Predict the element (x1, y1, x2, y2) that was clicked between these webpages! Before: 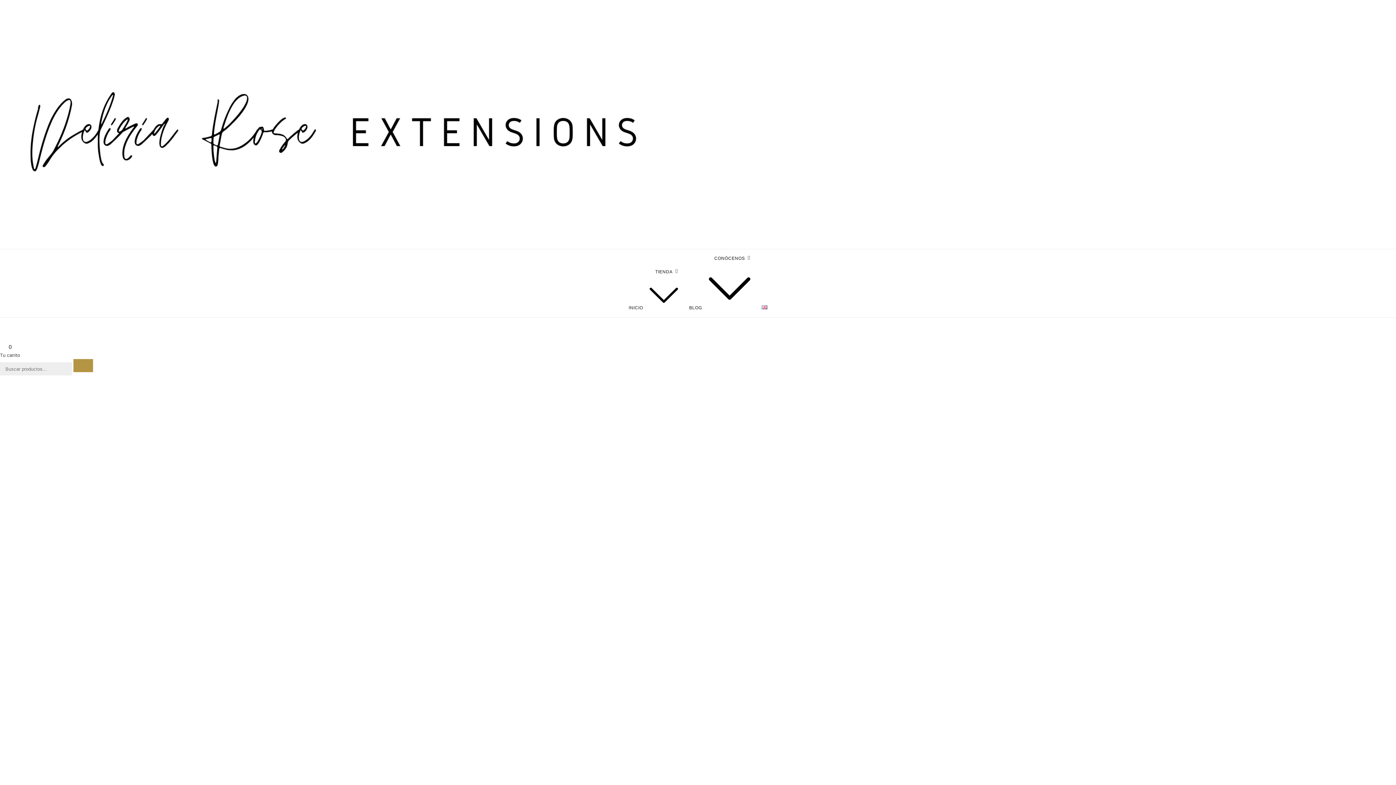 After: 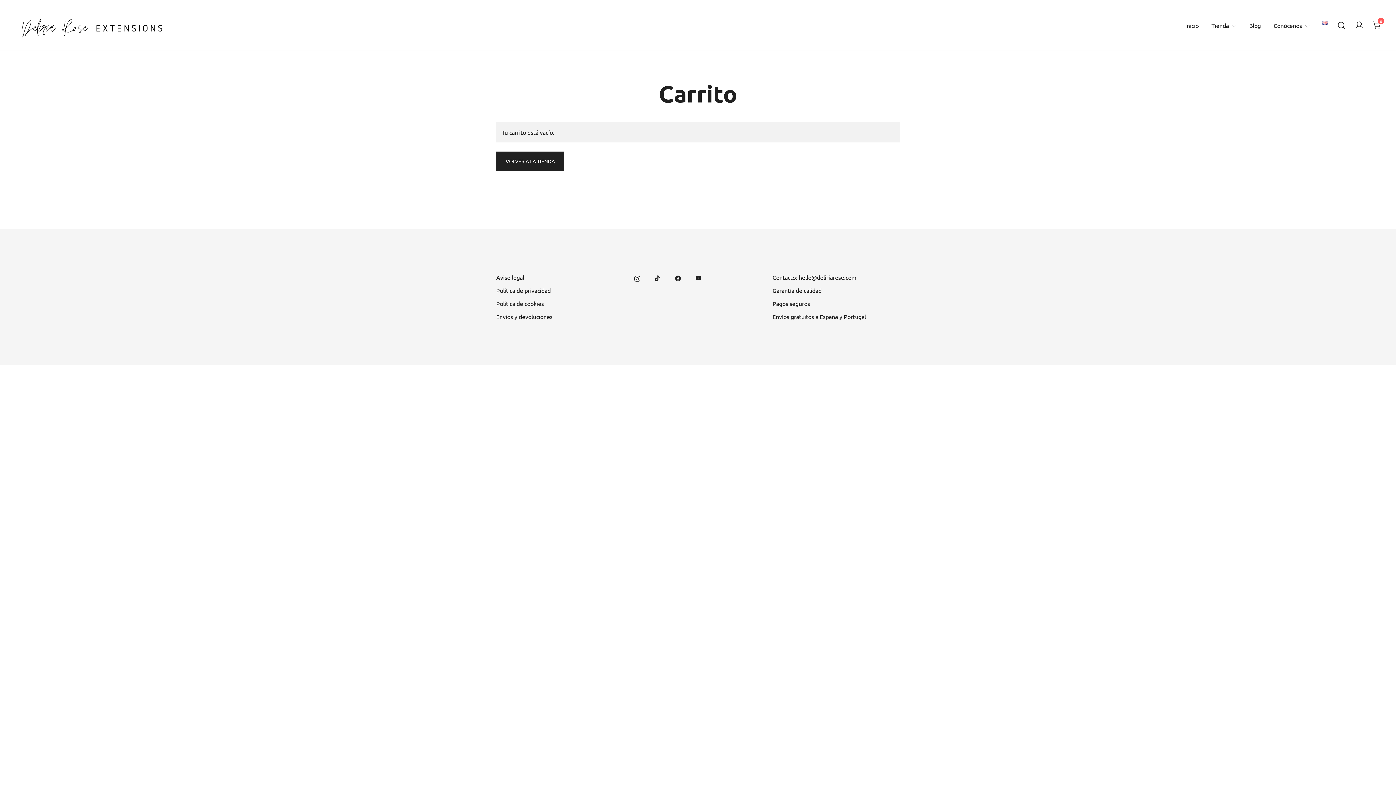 Action: label: 0 bbox: (0, 344, 11, 350)